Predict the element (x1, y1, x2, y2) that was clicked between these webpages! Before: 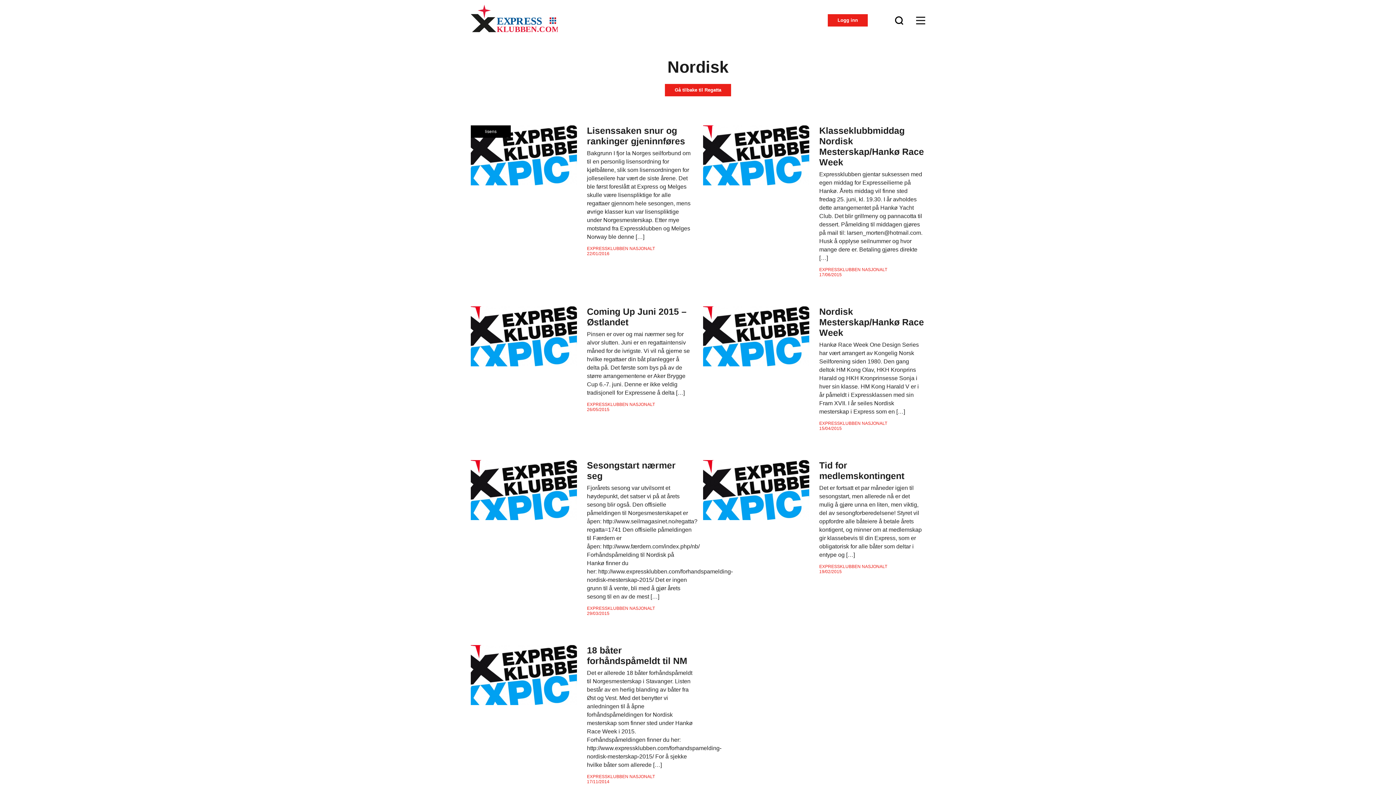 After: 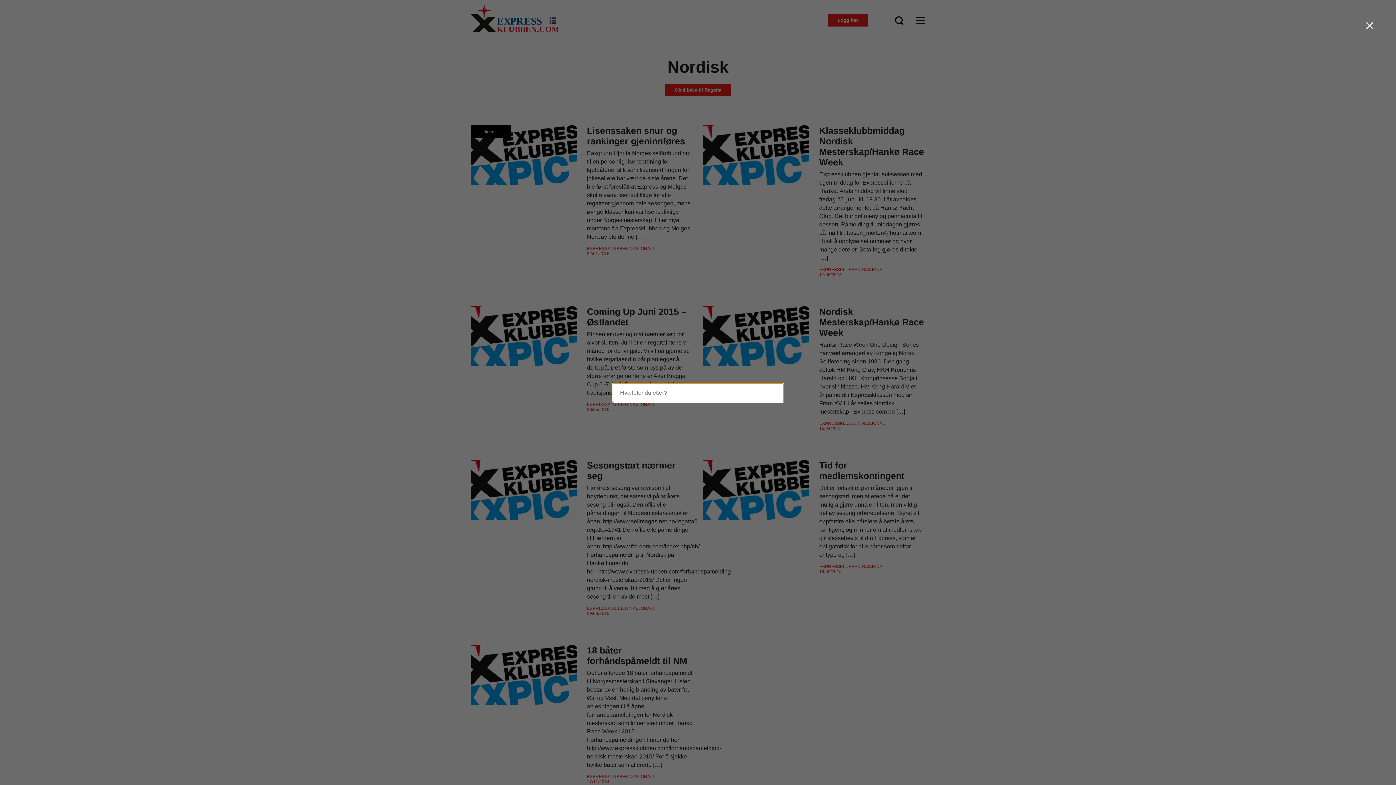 Action: bbox: (895, 16, 903, 24)